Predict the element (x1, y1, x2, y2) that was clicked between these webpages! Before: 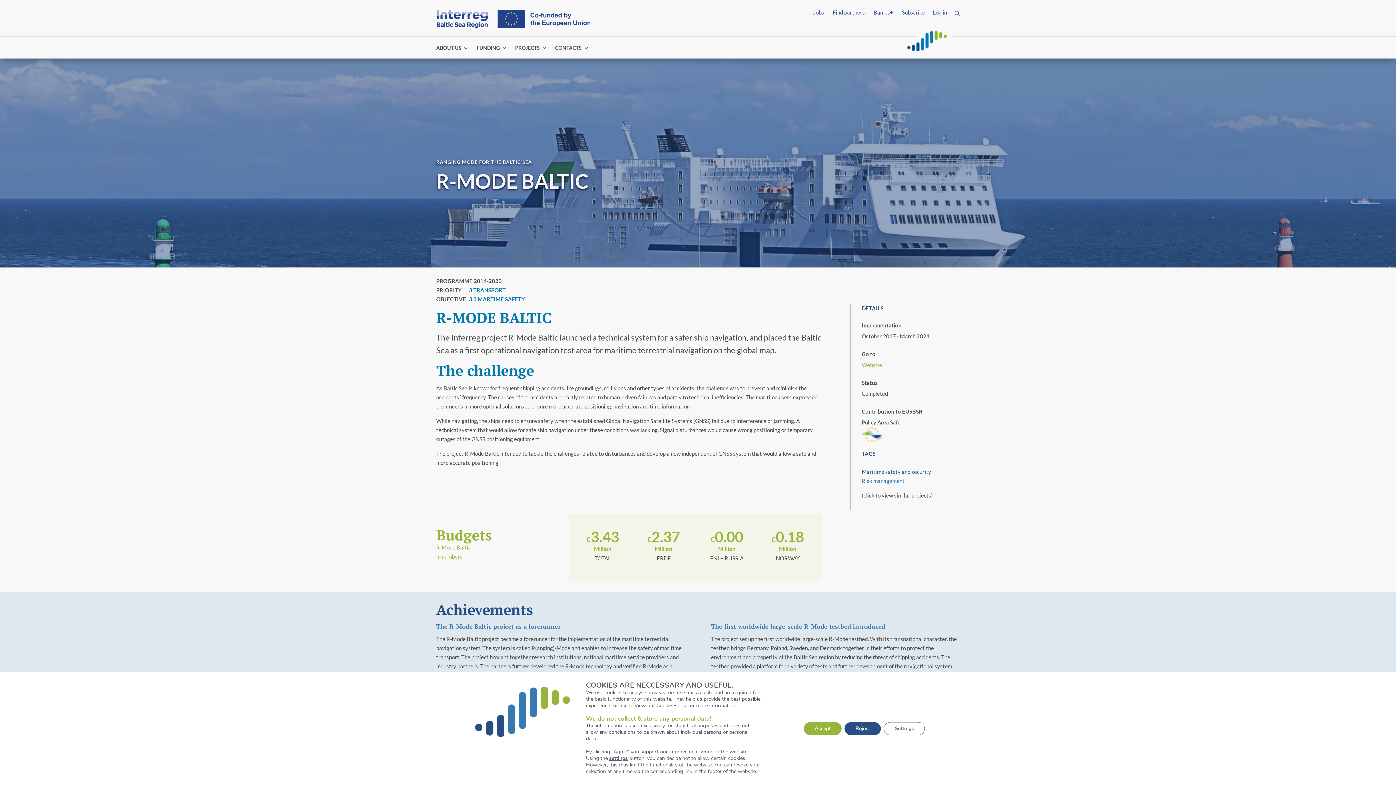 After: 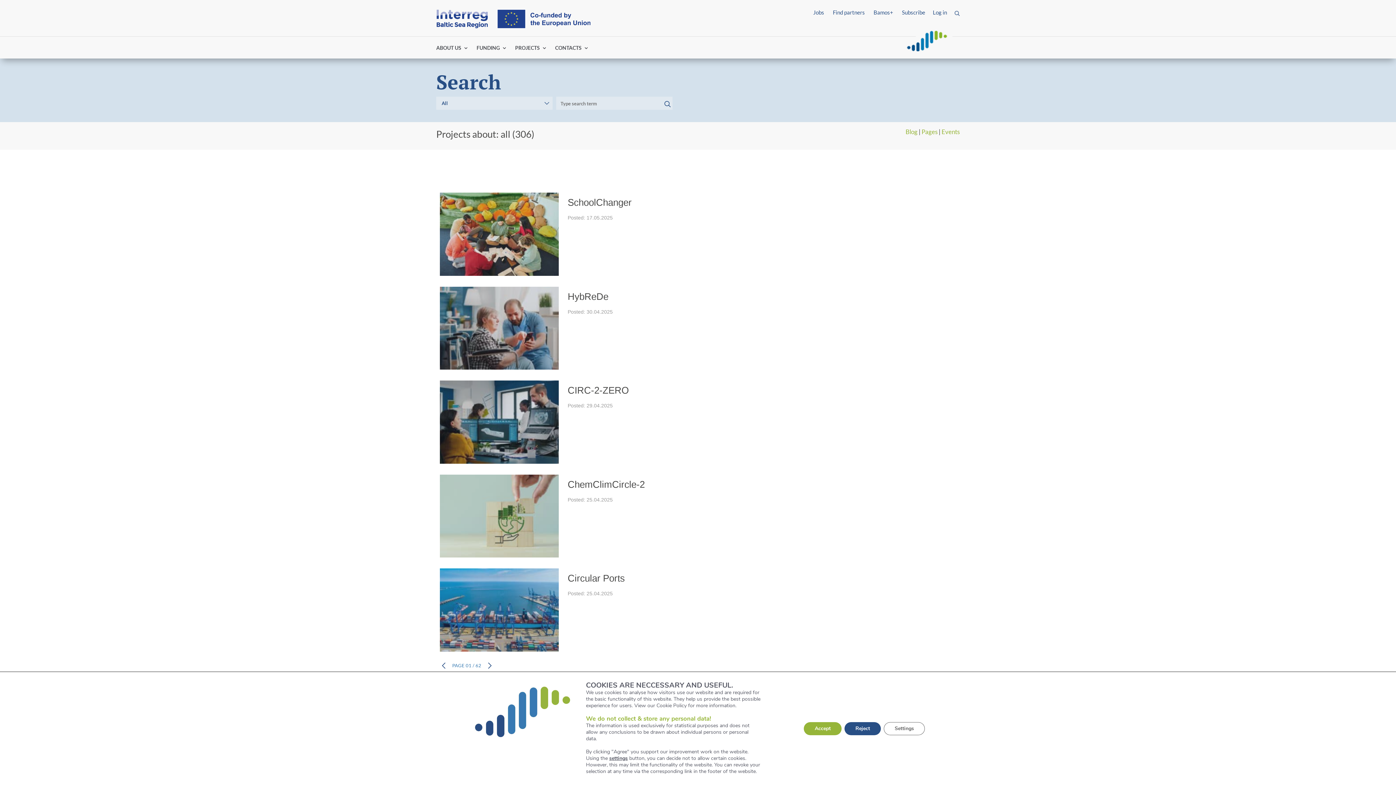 Action: bbox: (812, 44, 817, 50)